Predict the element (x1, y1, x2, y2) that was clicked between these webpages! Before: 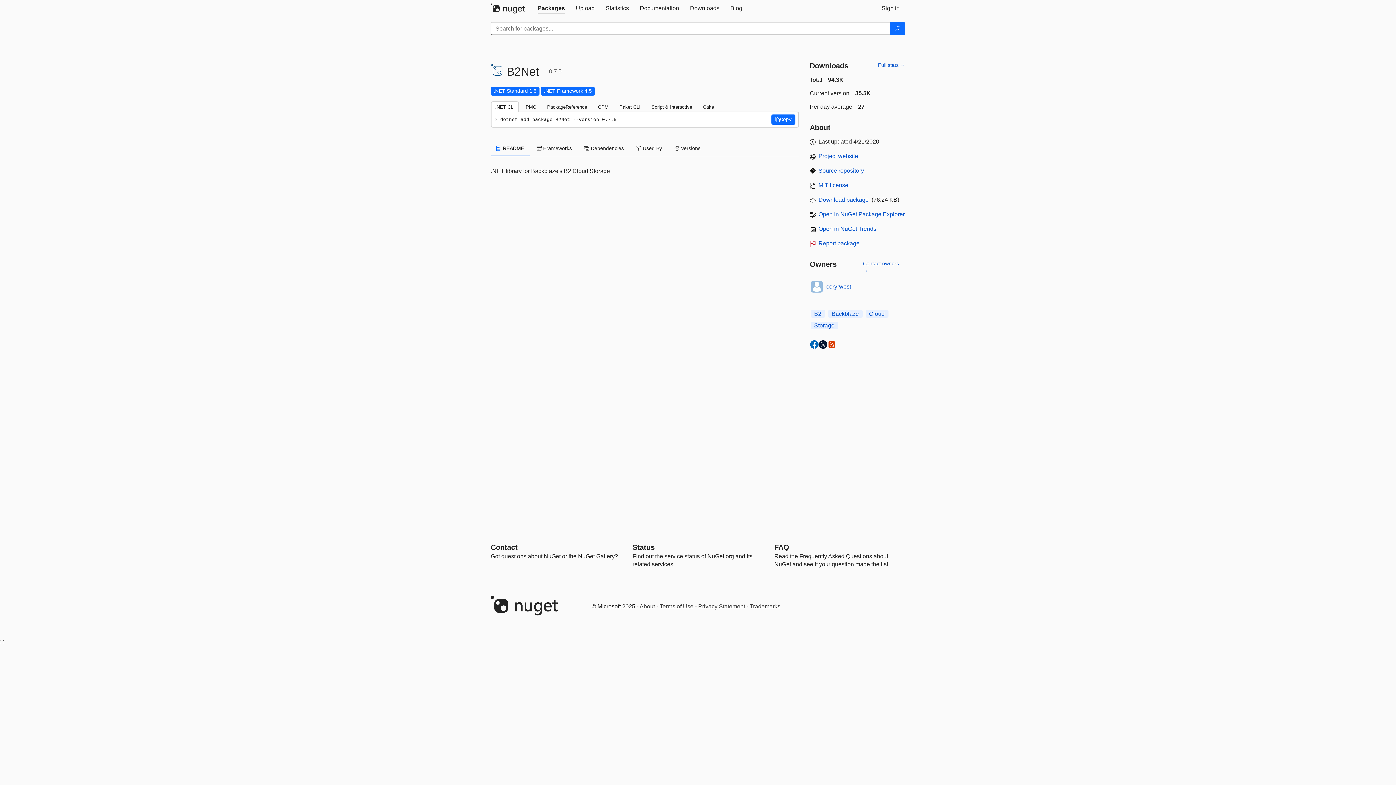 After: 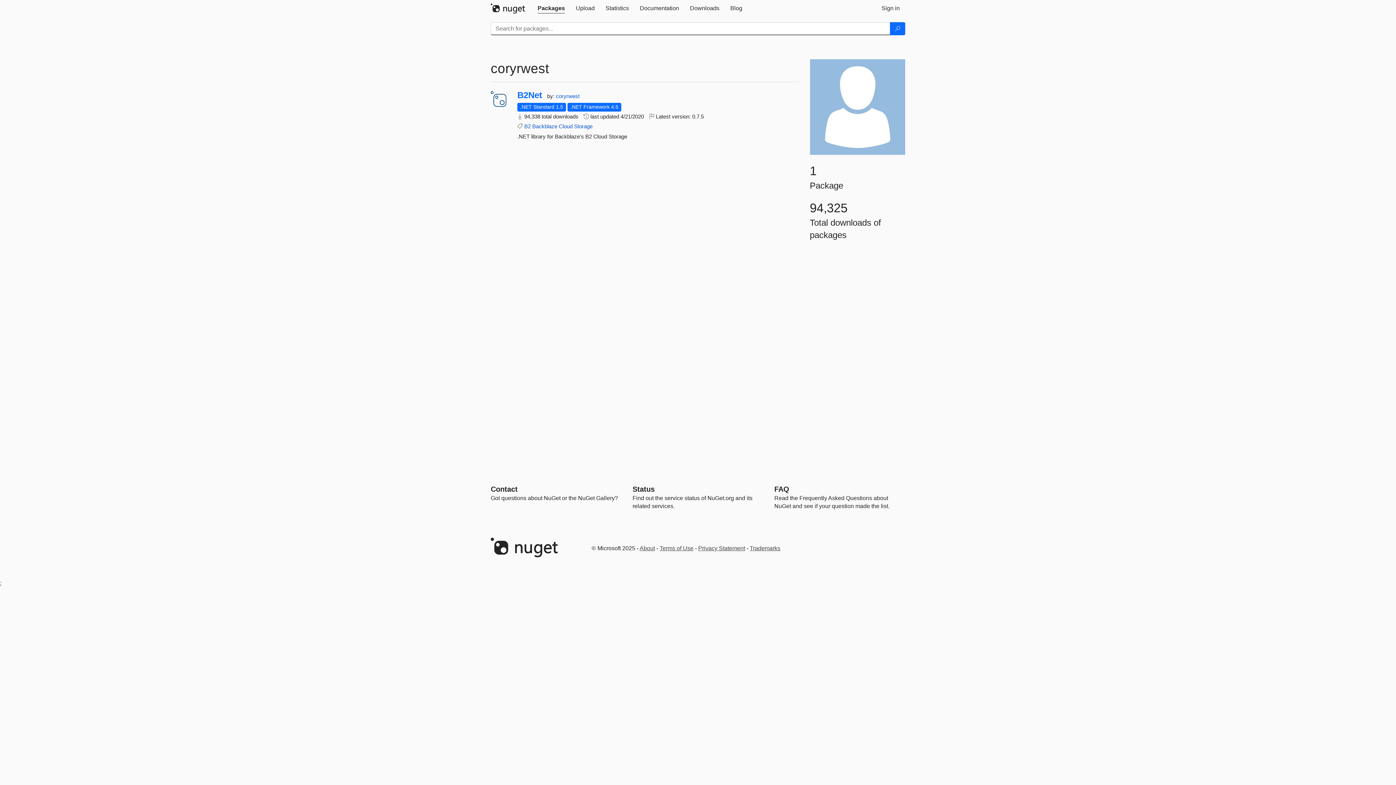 Action: bbox: (810, 280, 823, 293)